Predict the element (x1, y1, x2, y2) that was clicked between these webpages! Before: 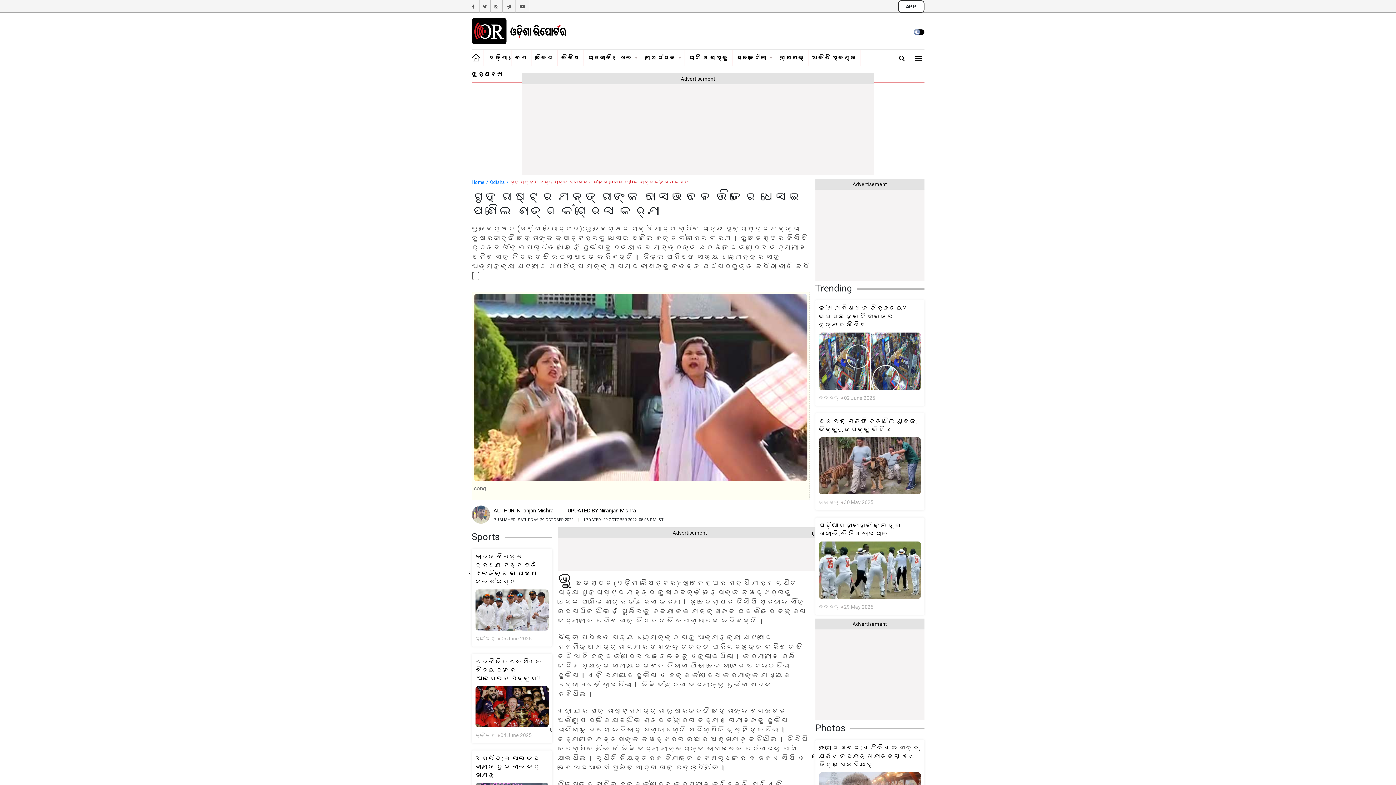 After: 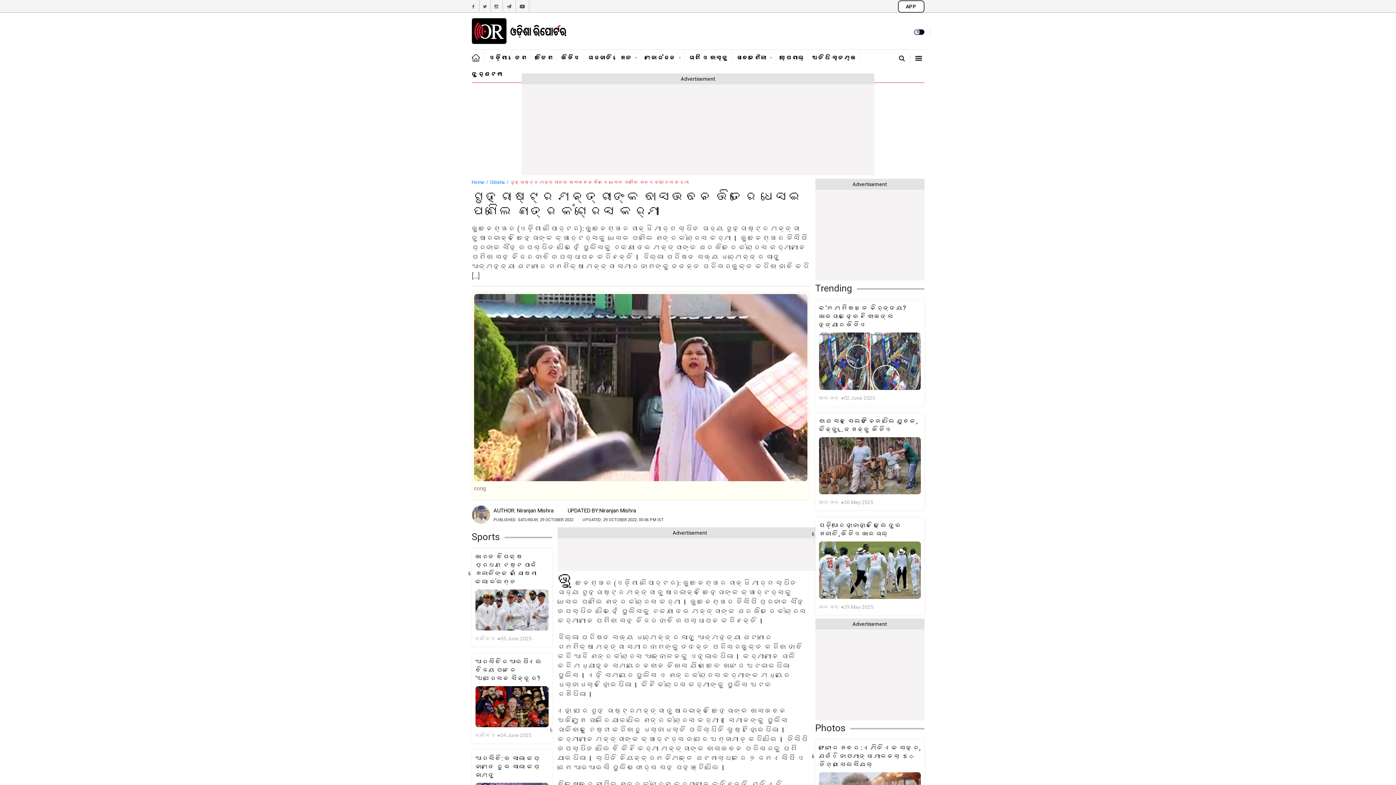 Action: label:   bbox: (519, 1, 525, 9)